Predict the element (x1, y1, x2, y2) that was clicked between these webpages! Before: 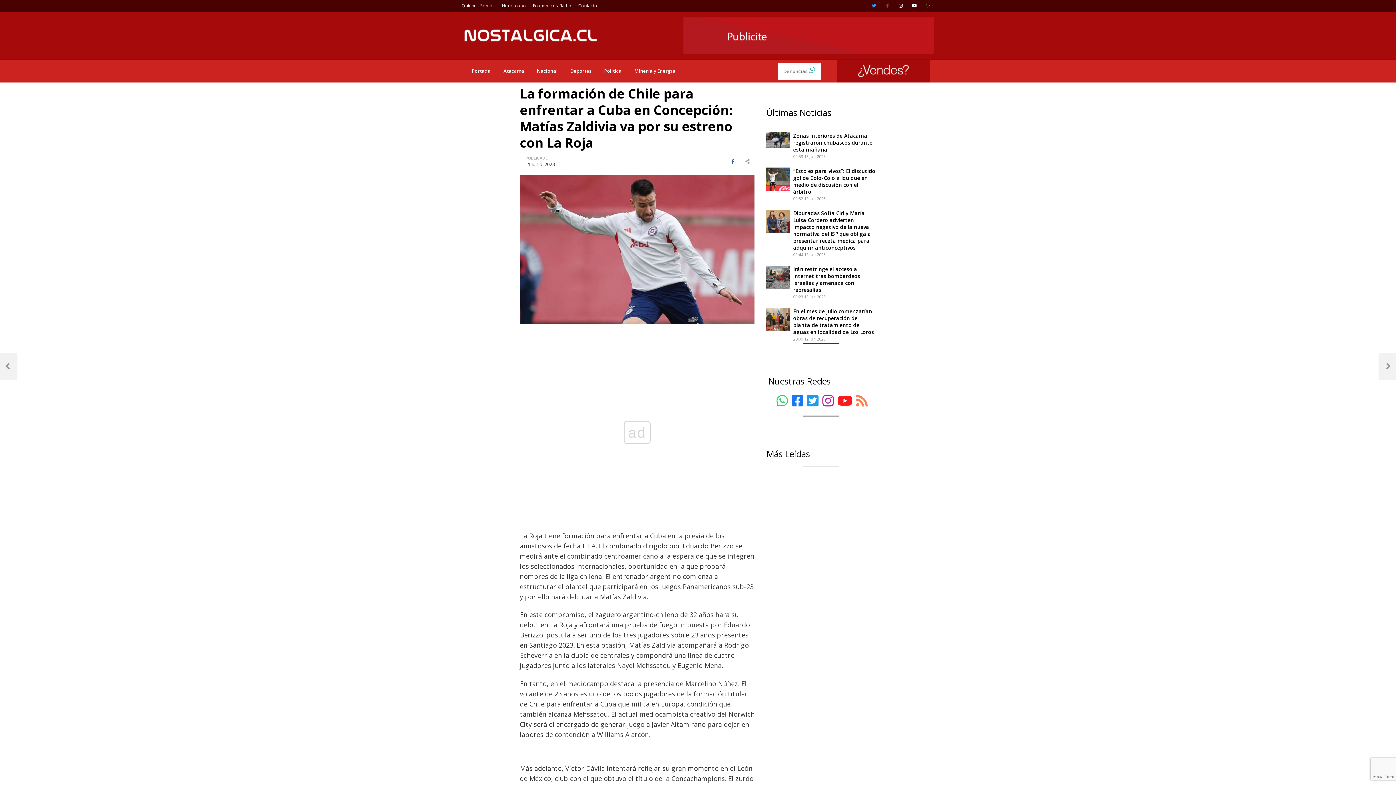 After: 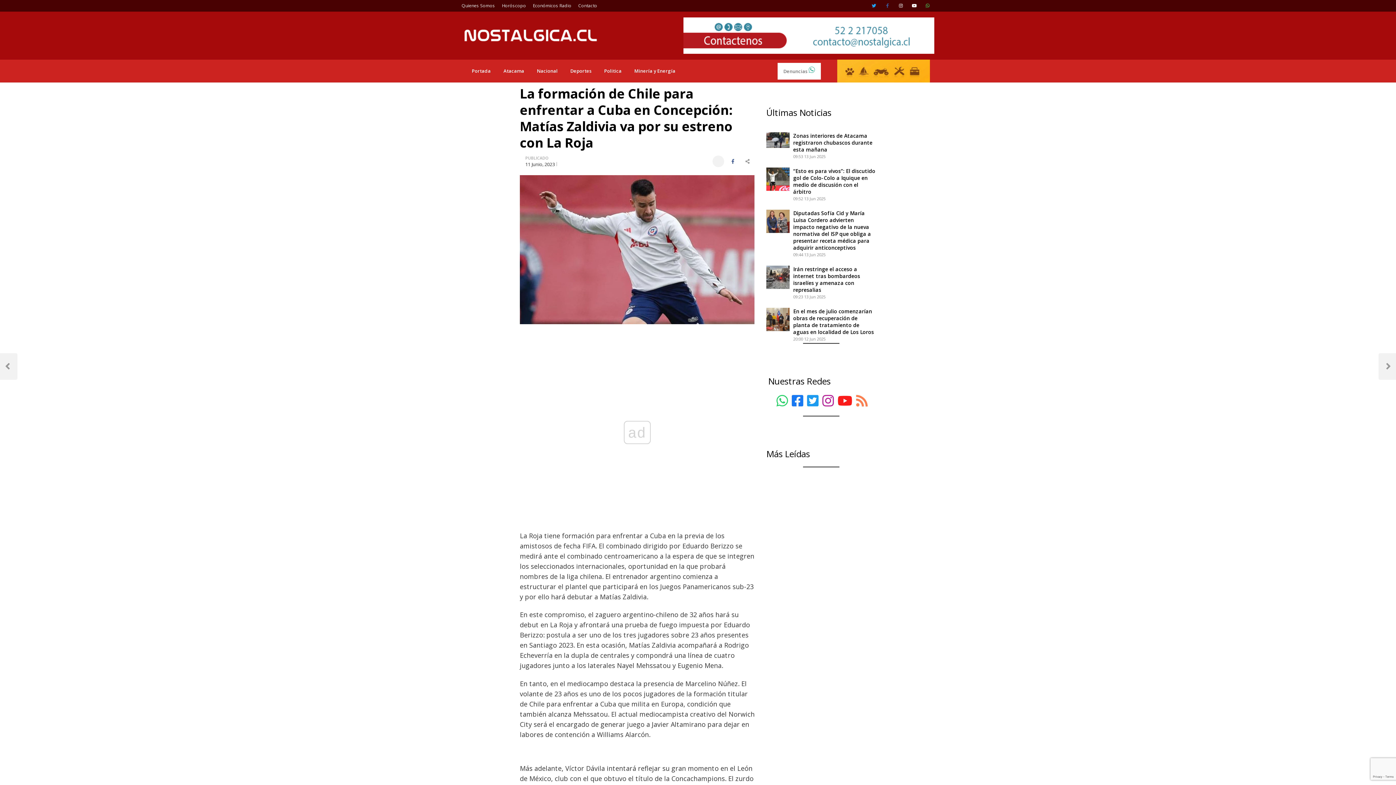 Action: label: X (Twitter) bbox: (712, 155, 724, 167)